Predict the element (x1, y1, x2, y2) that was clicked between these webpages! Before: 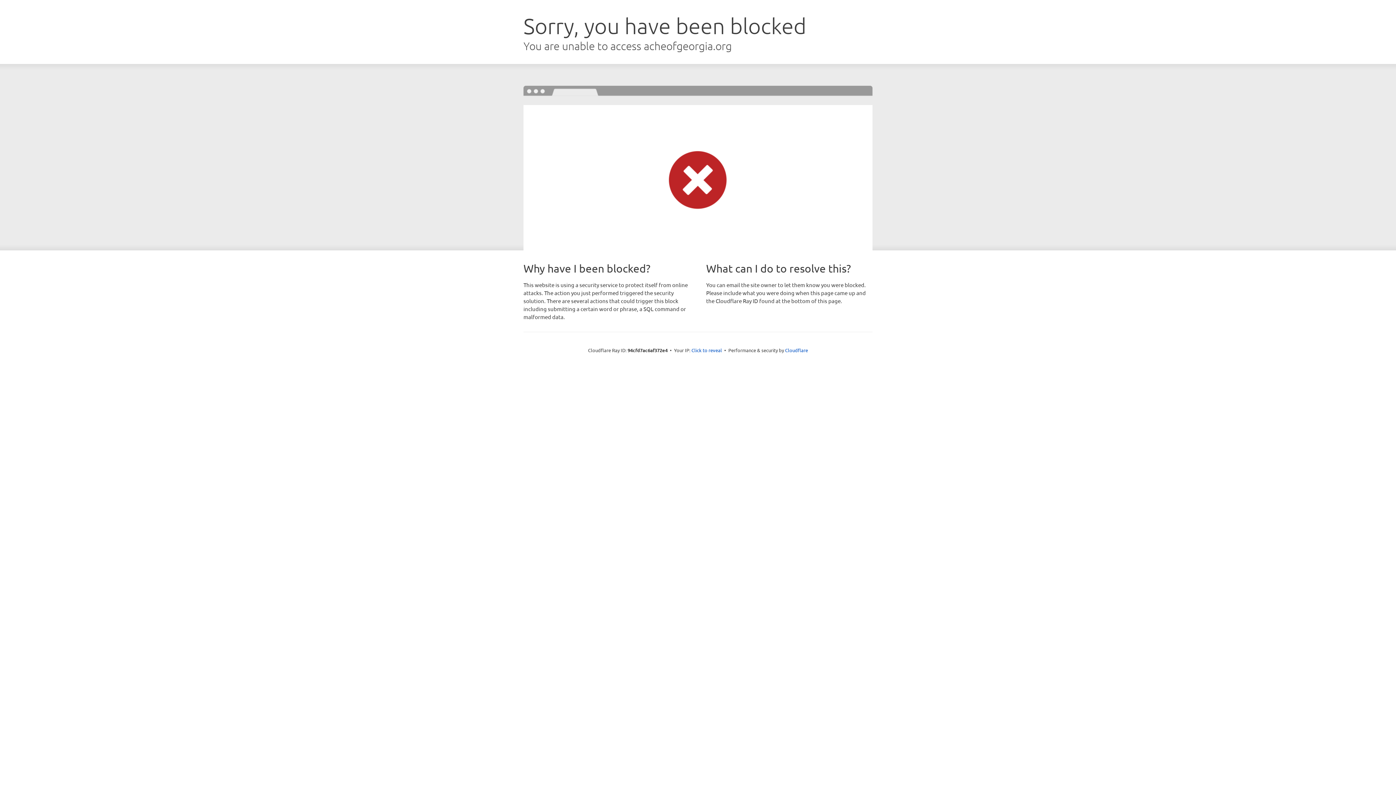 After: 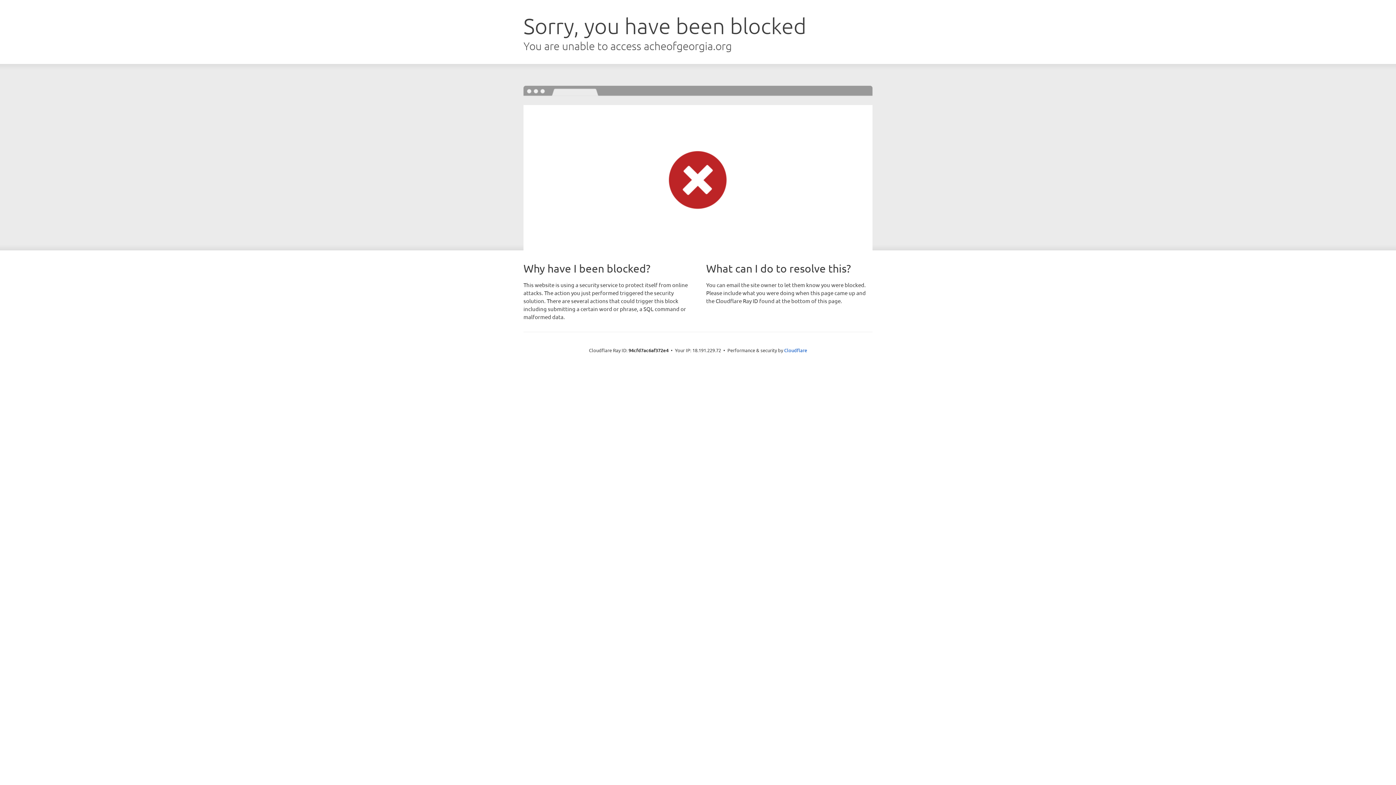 Action: bbox: (691, 346, 722, 353) label: Click to reveal